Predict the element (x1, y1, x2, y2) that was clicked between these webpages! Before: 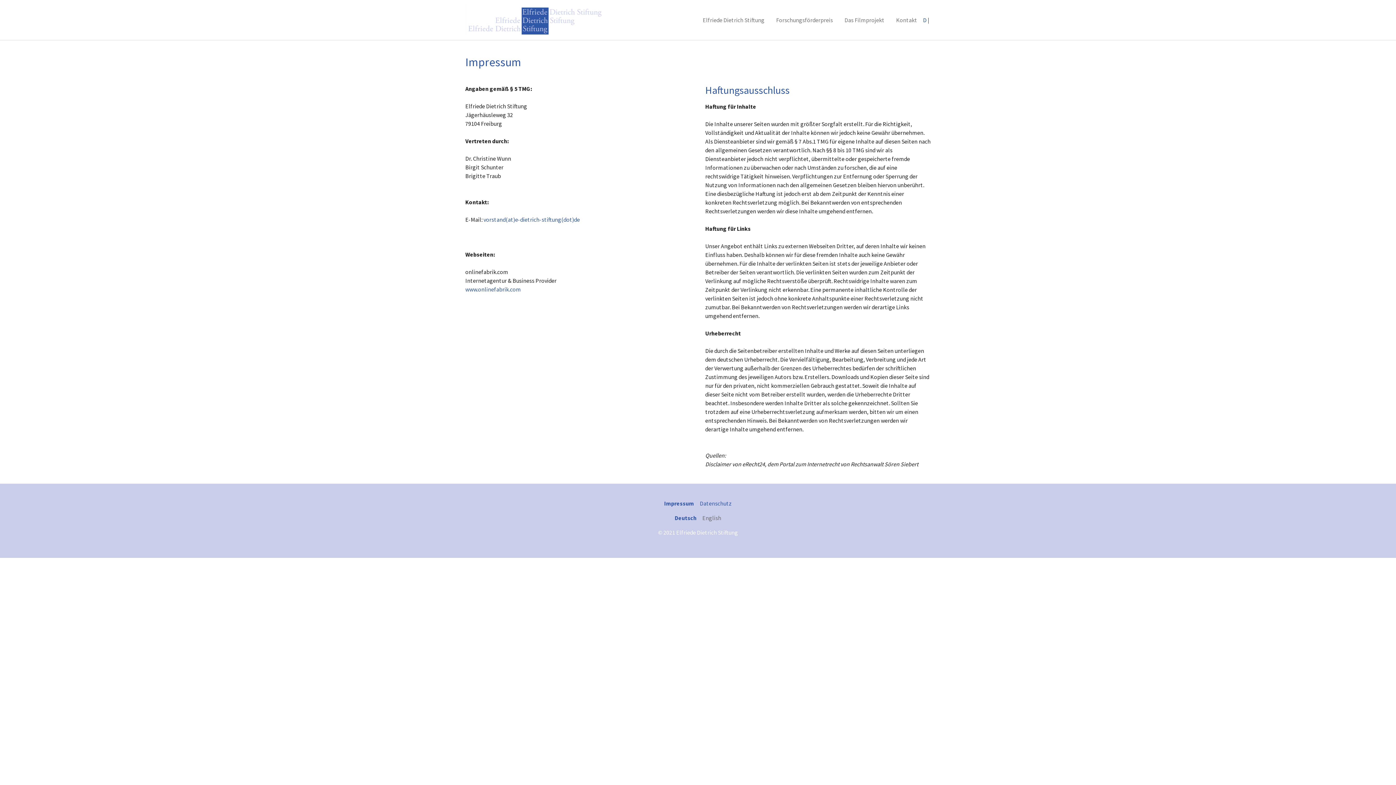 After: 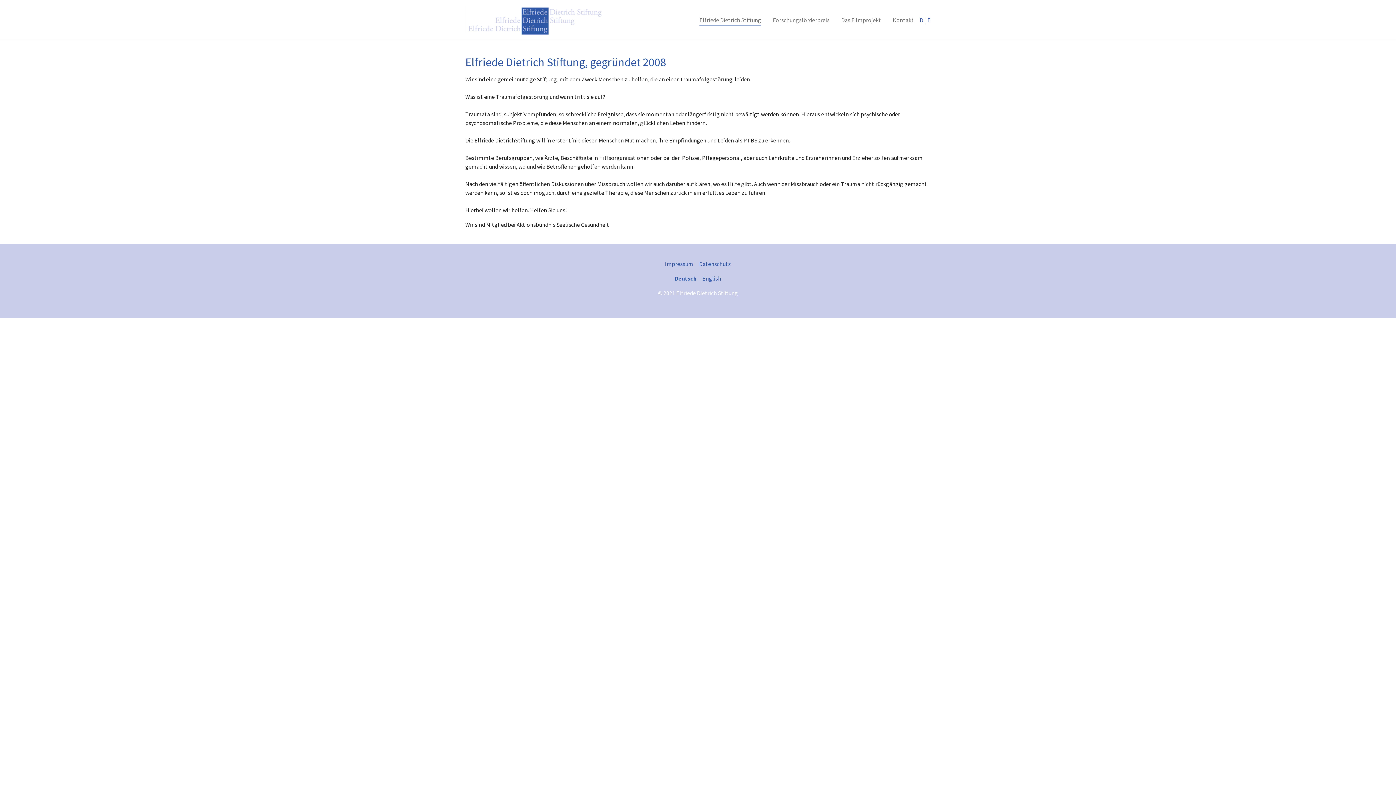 Action: bbox: (697, 12, 770, 27) label: Elfriede Dietrich Stiftung